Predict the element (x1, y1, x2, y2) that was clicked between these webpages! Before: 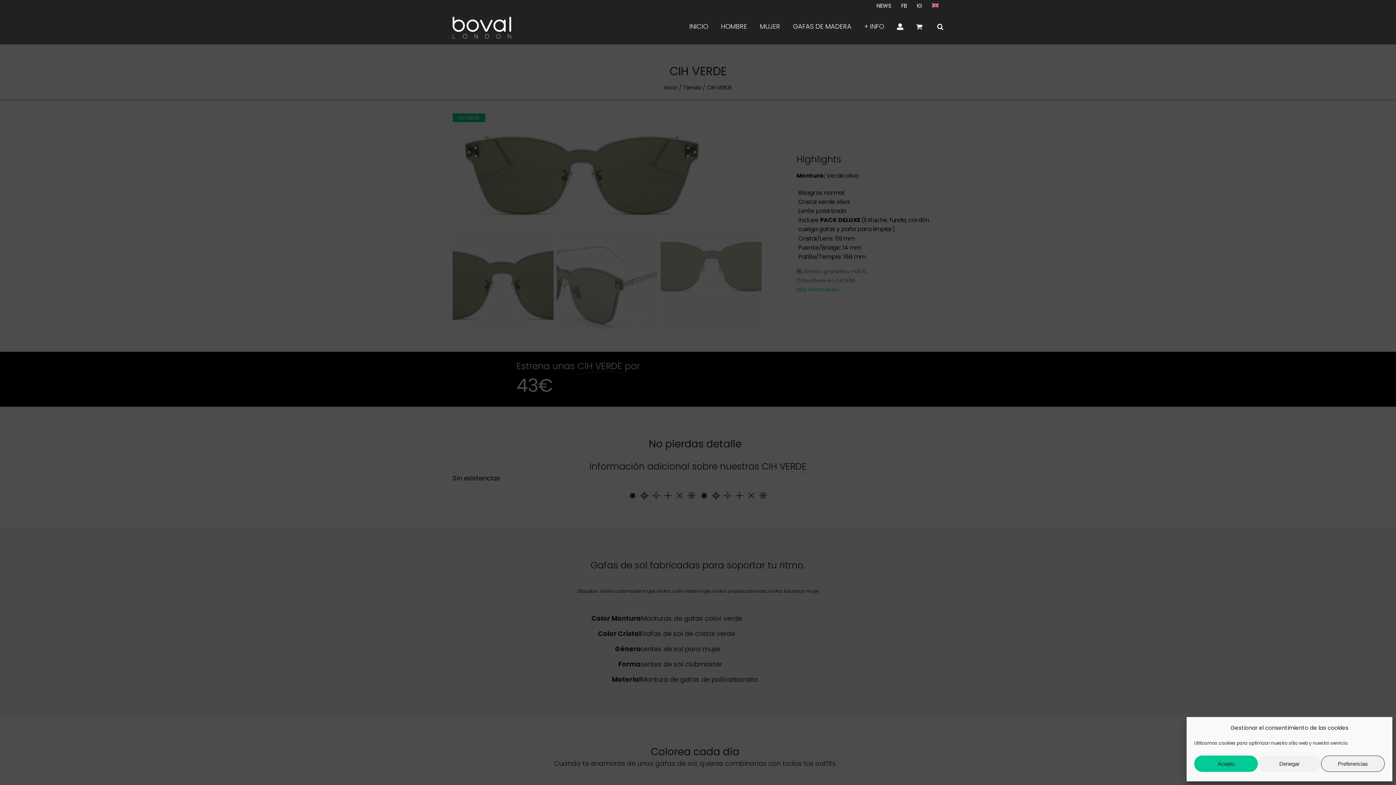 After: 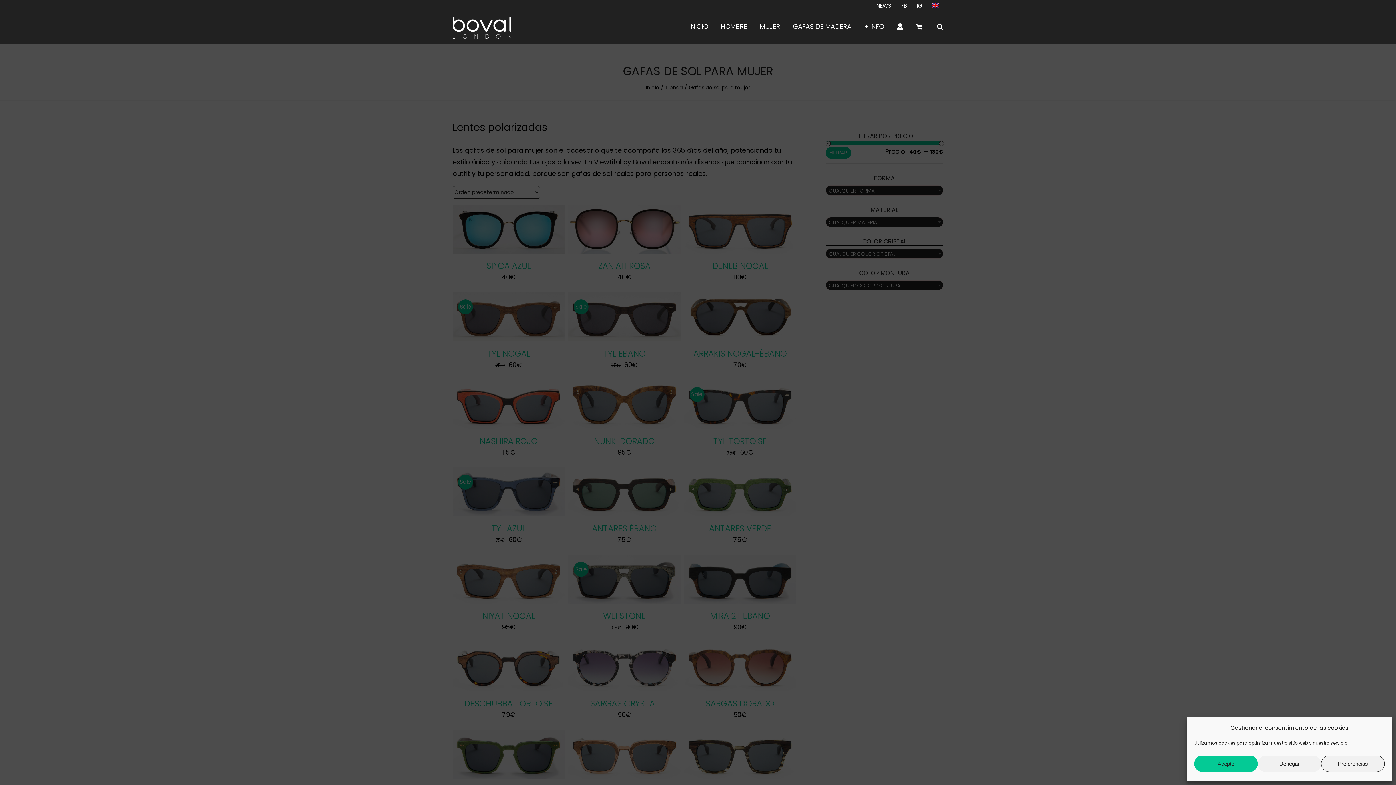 Action: label: MUJER bbox: (760, 11, 780, 41)